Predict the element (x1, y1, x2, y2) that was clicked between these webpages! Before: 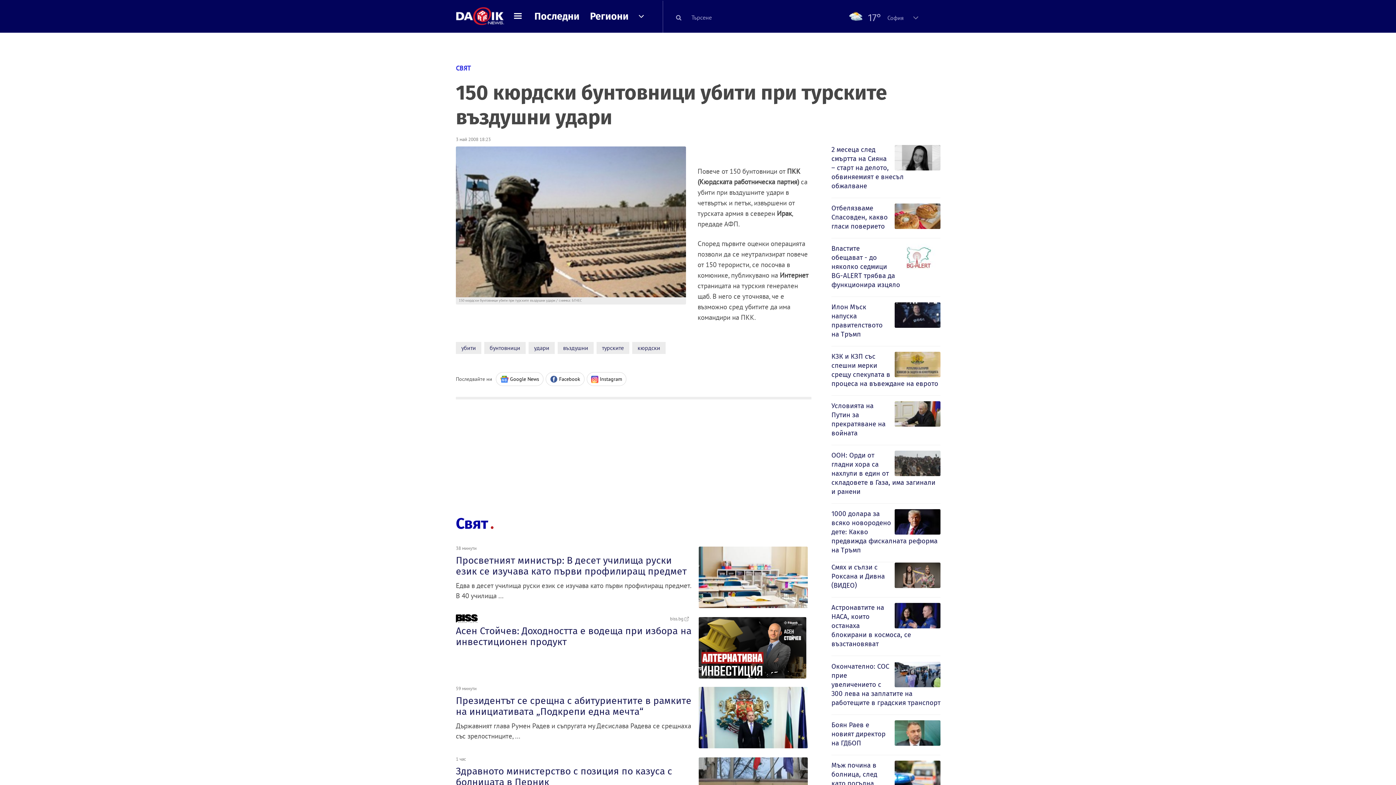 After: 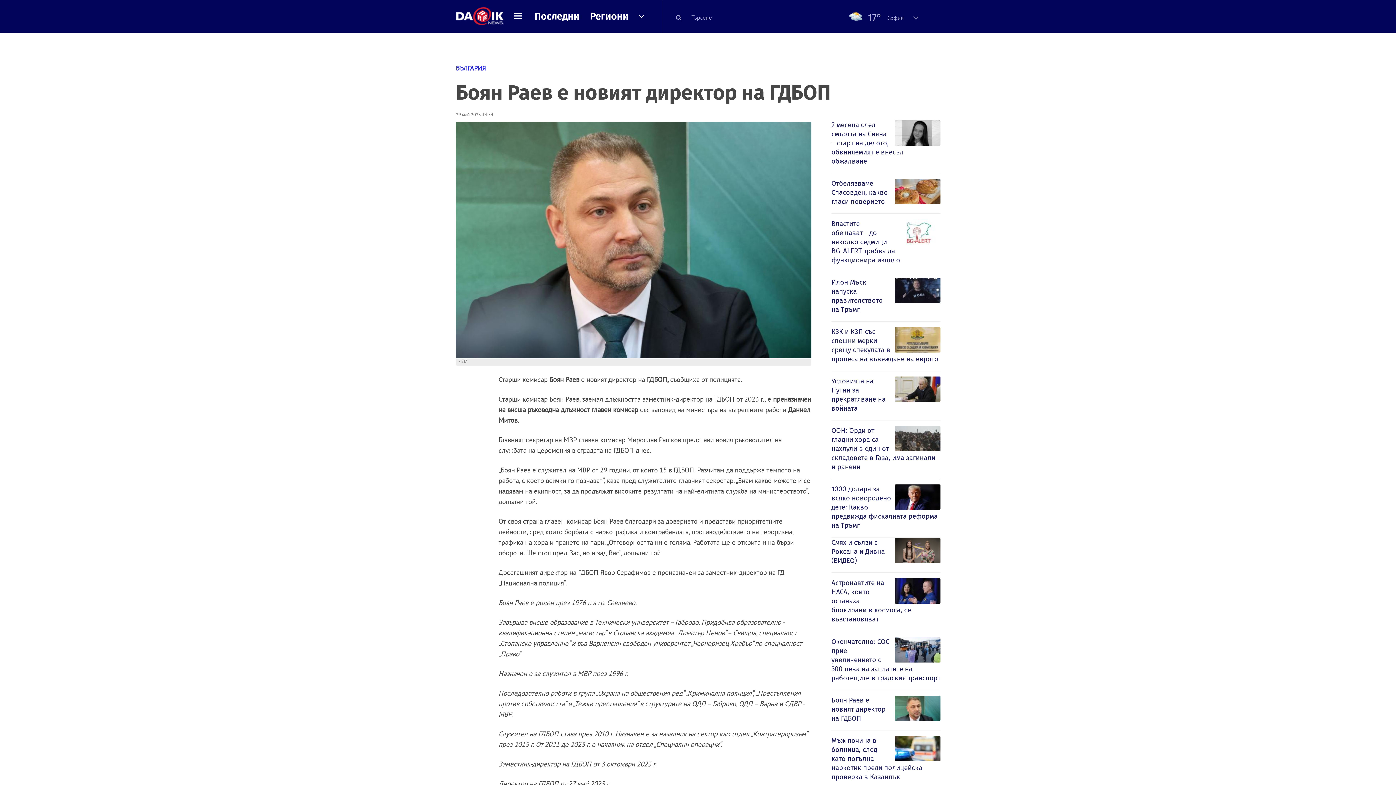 Action: label: Боян Раев е новият директор на ГДБОП bbox: (831, 720, 940, 749)